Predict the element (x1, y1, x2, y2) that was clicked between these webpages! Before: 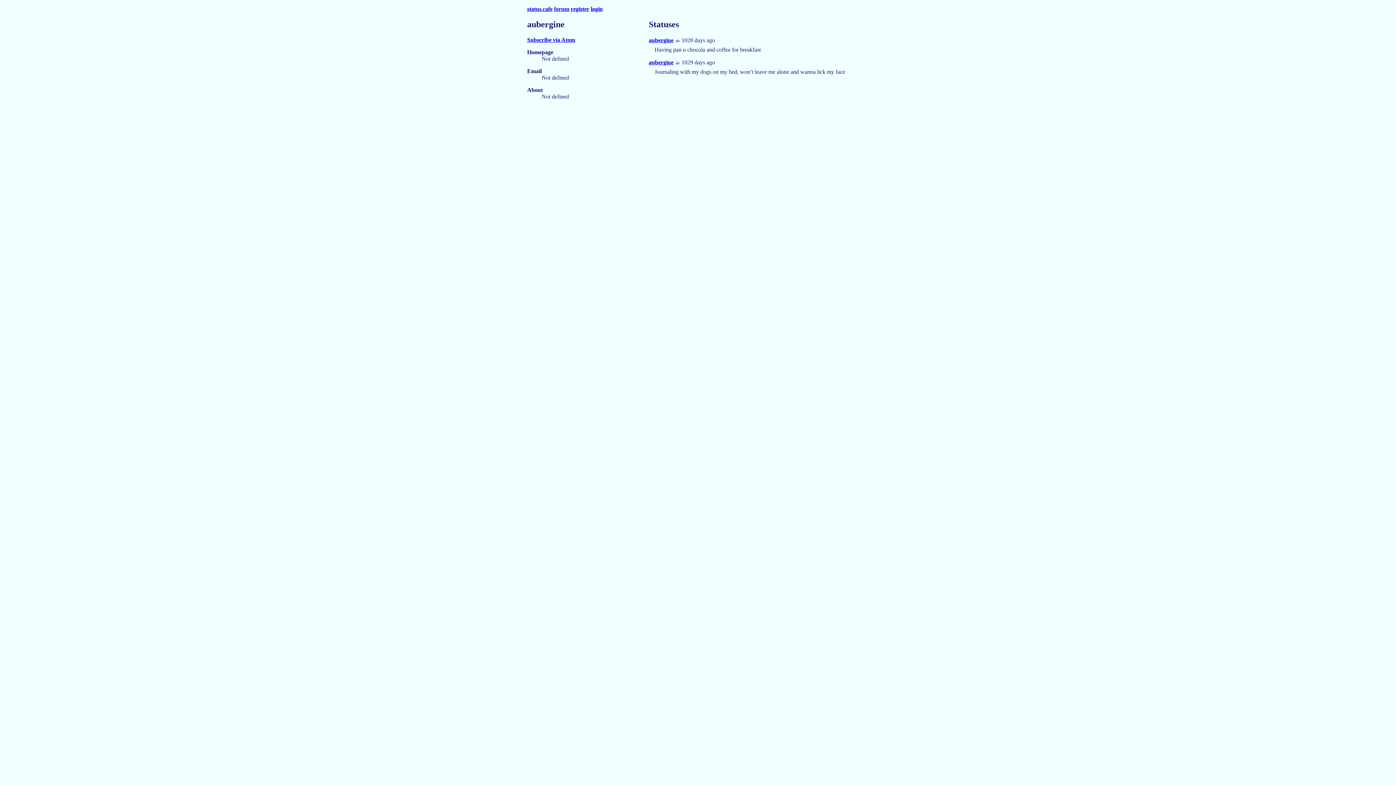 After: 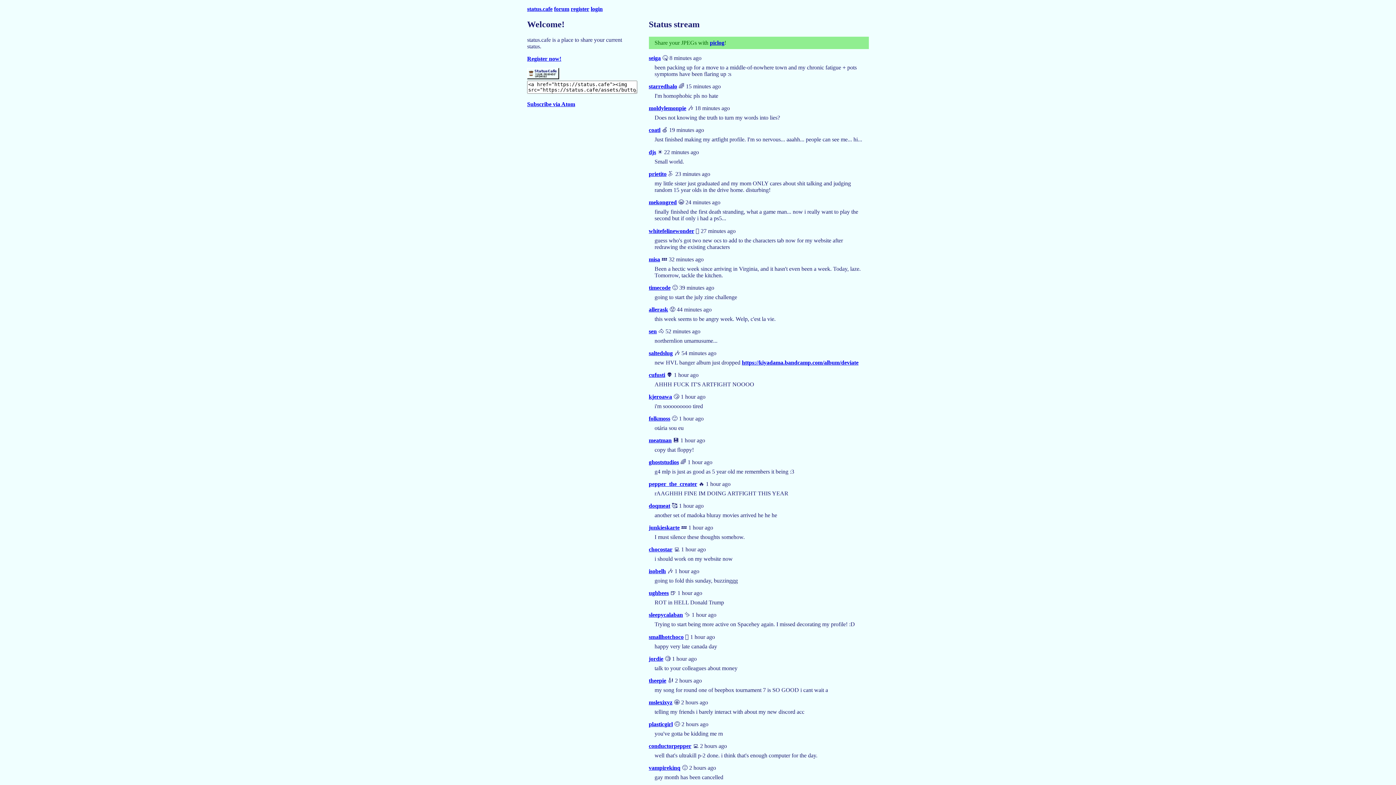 Action: label: status.cafe bbox: (527, 5, 552, 12)